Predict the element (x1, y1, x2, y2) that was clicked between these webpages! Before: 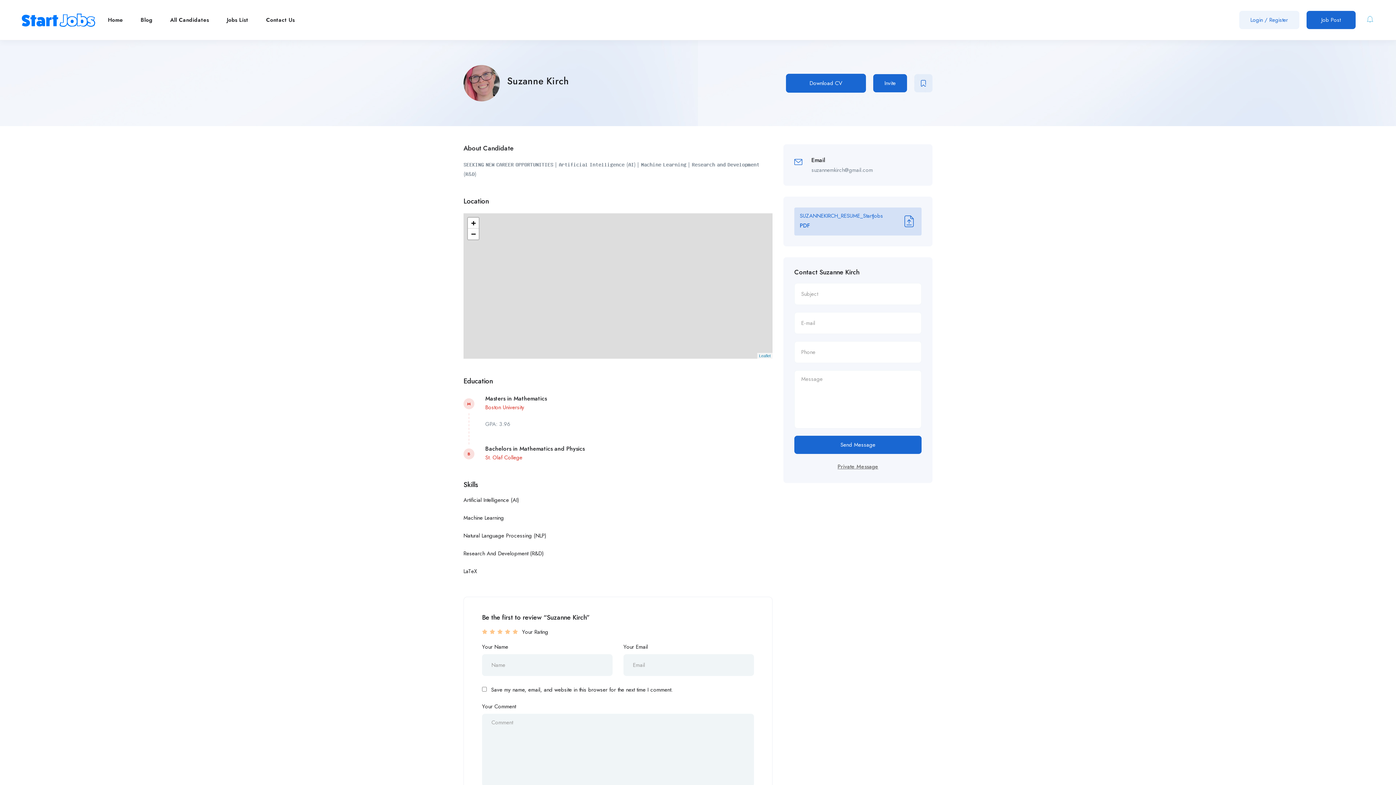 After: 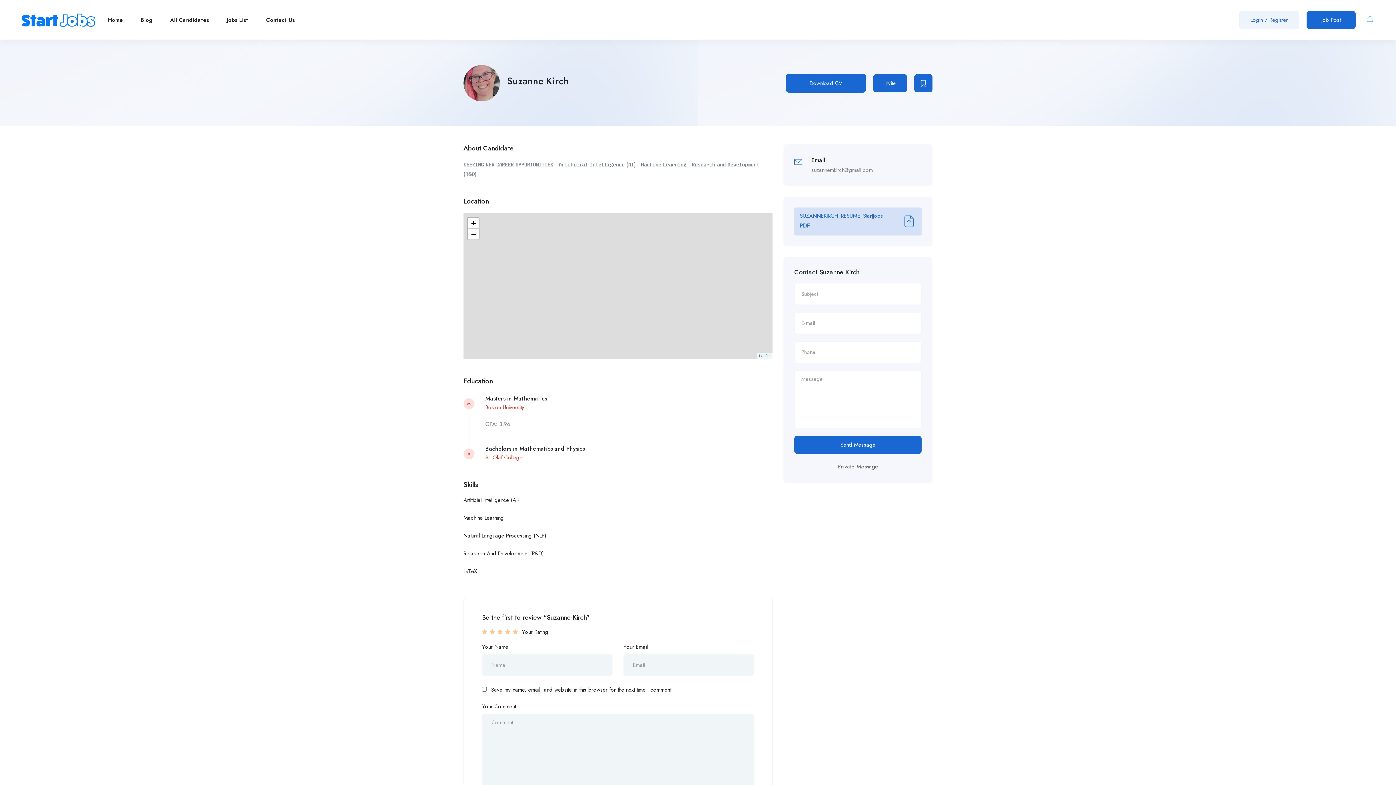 Action: bbox: (914, 74, 932, 92)